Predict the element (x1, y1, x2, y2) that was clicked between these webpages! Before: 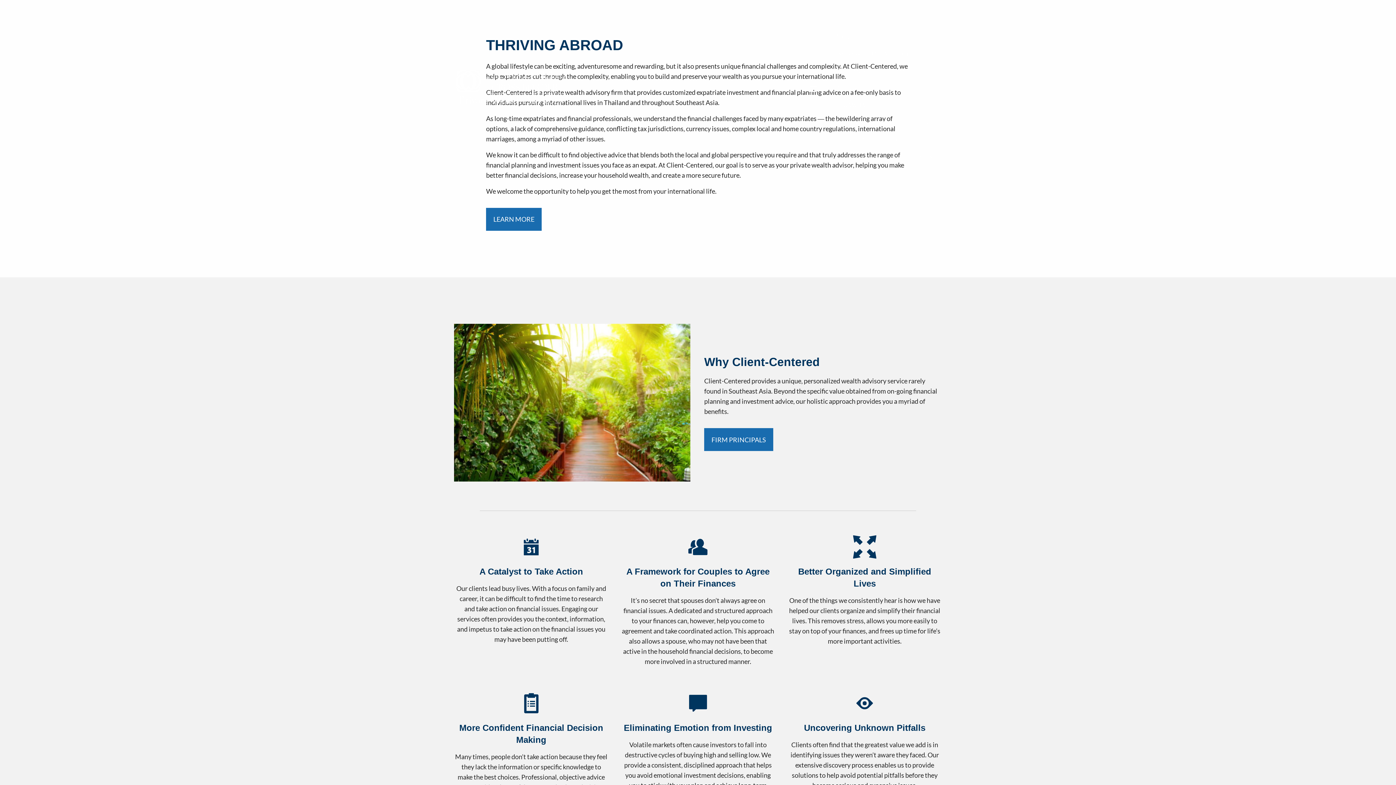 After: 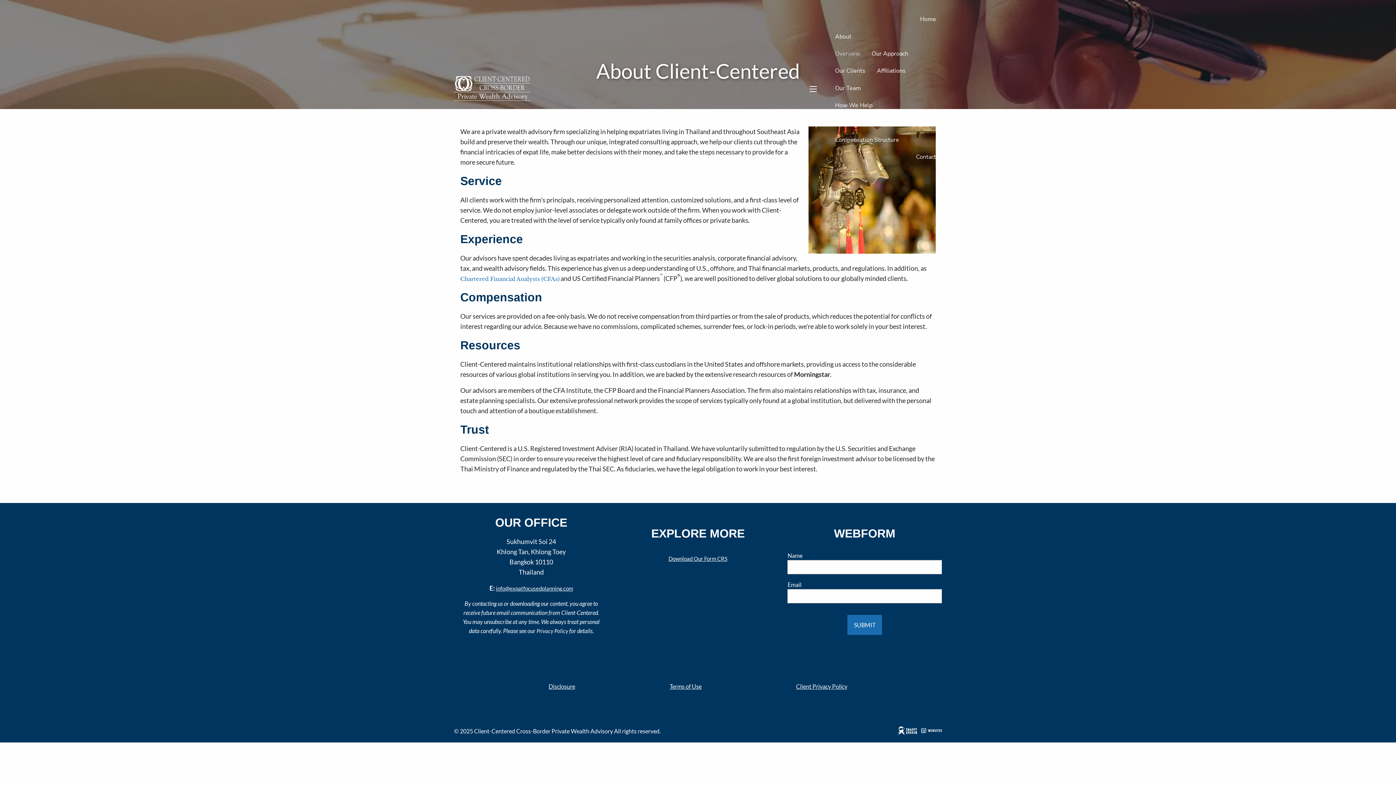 Action: label: Overview bbox: (829, 45, 866, 62)